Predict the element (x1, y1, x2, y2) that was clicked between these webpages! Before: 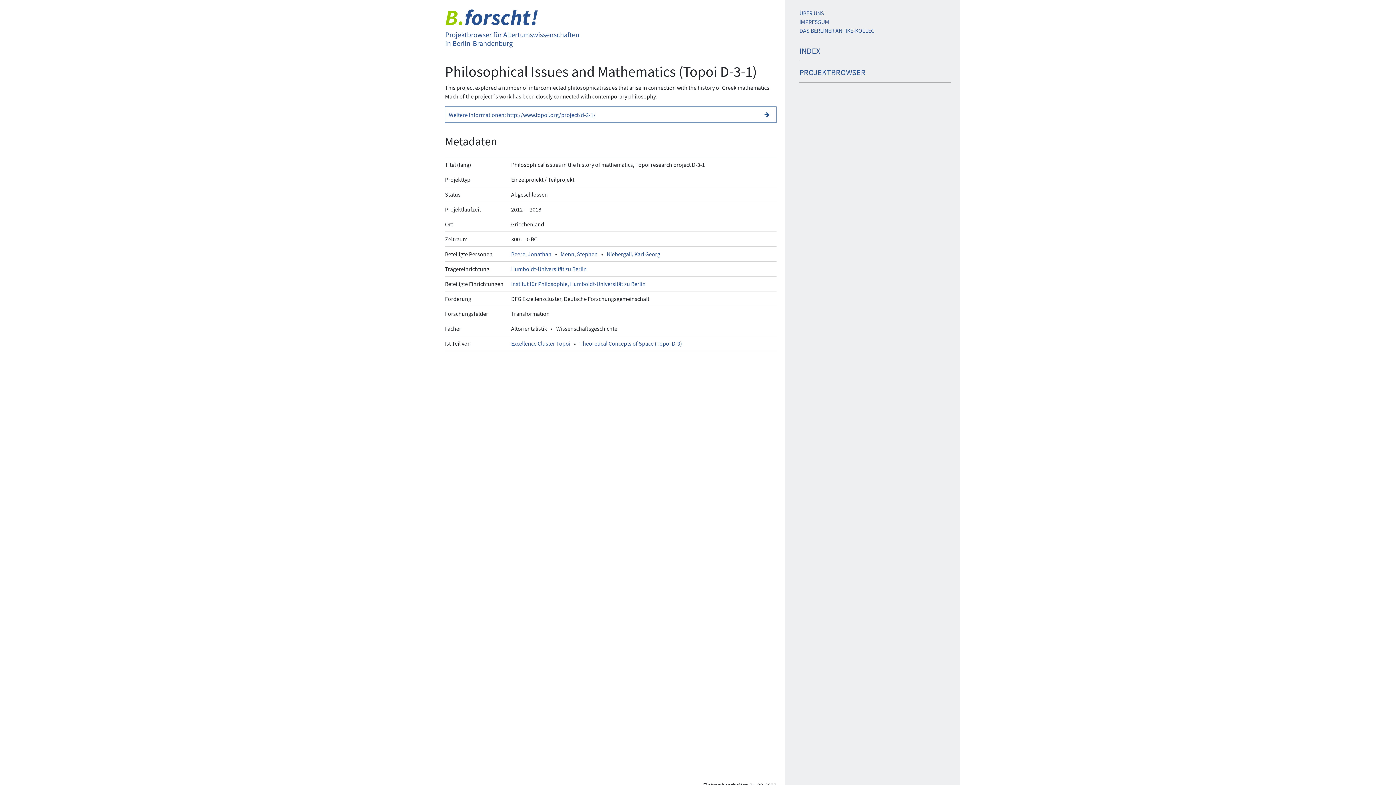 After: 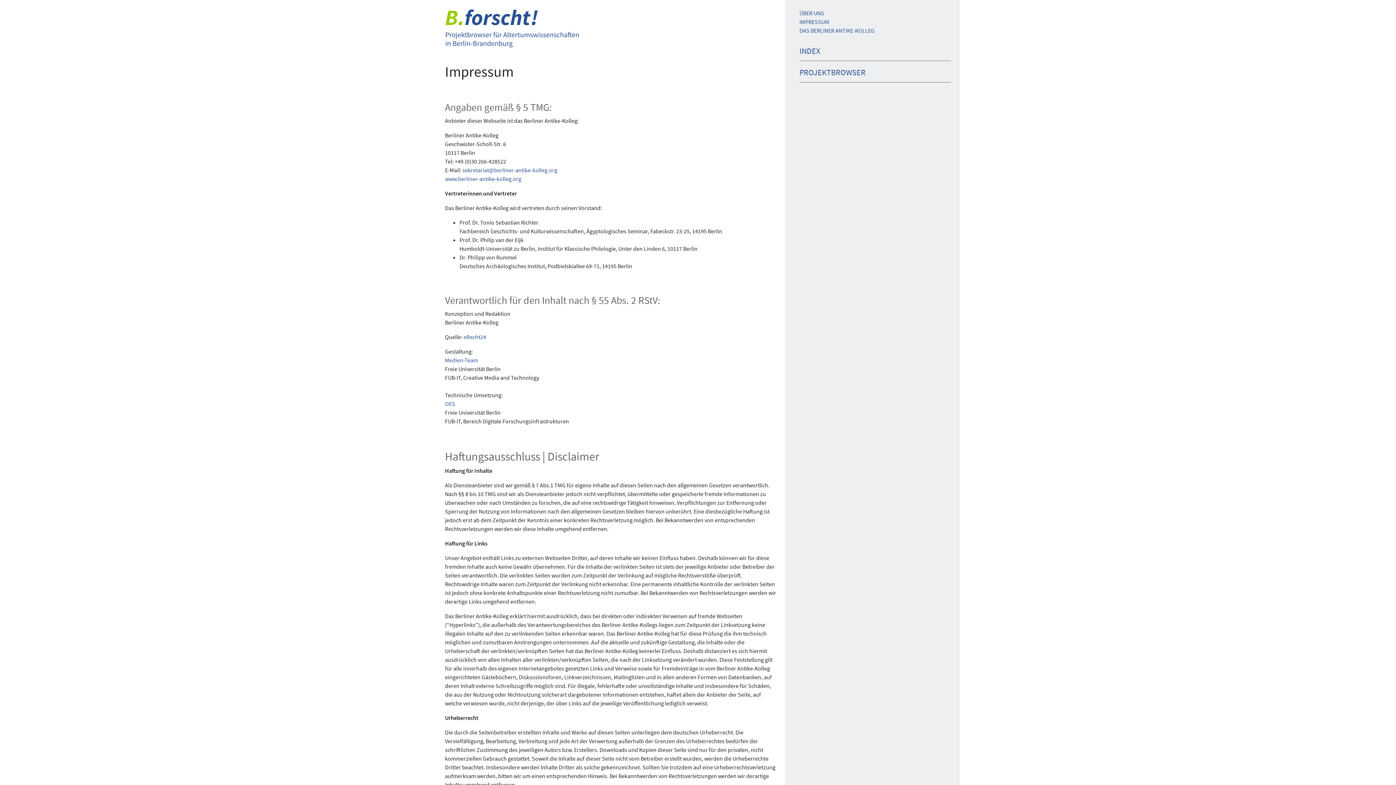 Action: label: IMPRESSUM bbox: (799, 18, 829, 25)